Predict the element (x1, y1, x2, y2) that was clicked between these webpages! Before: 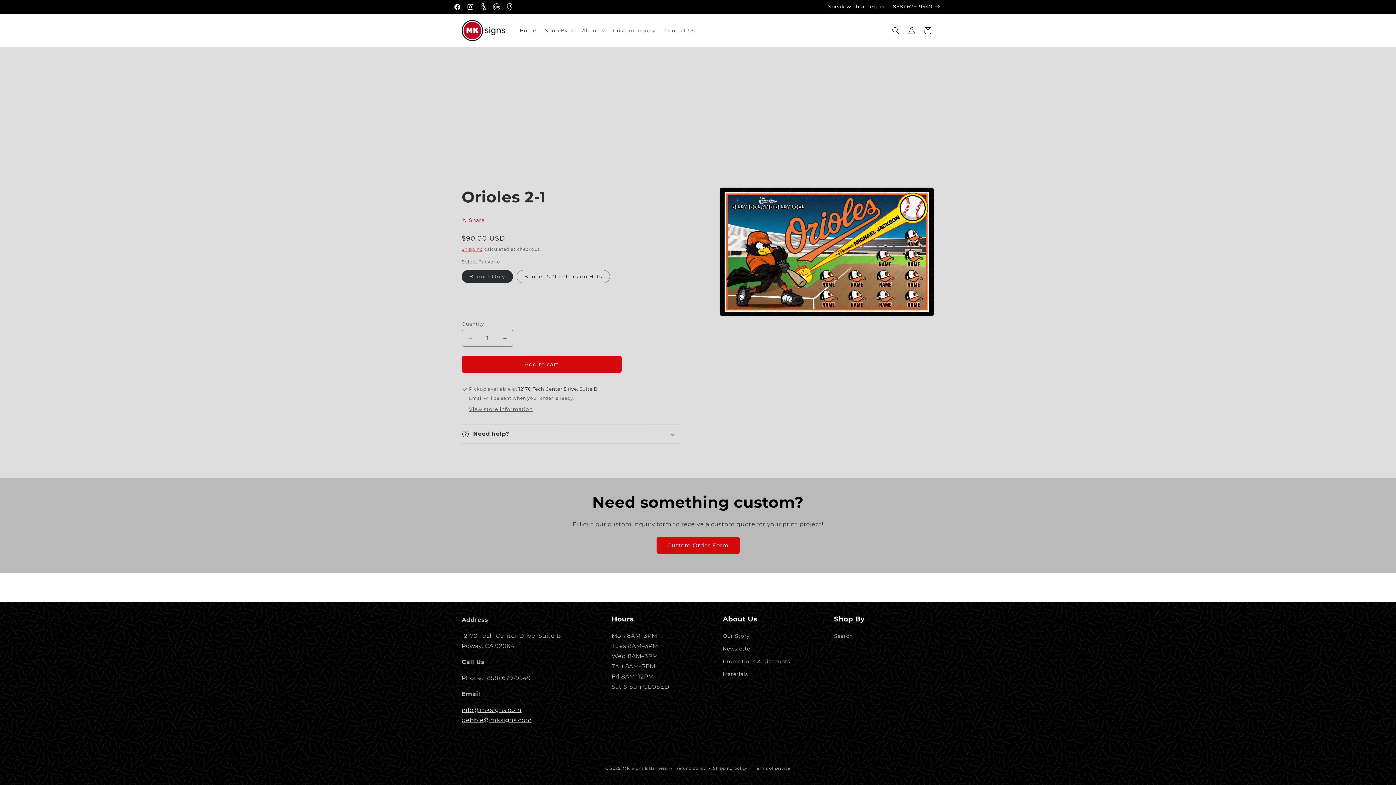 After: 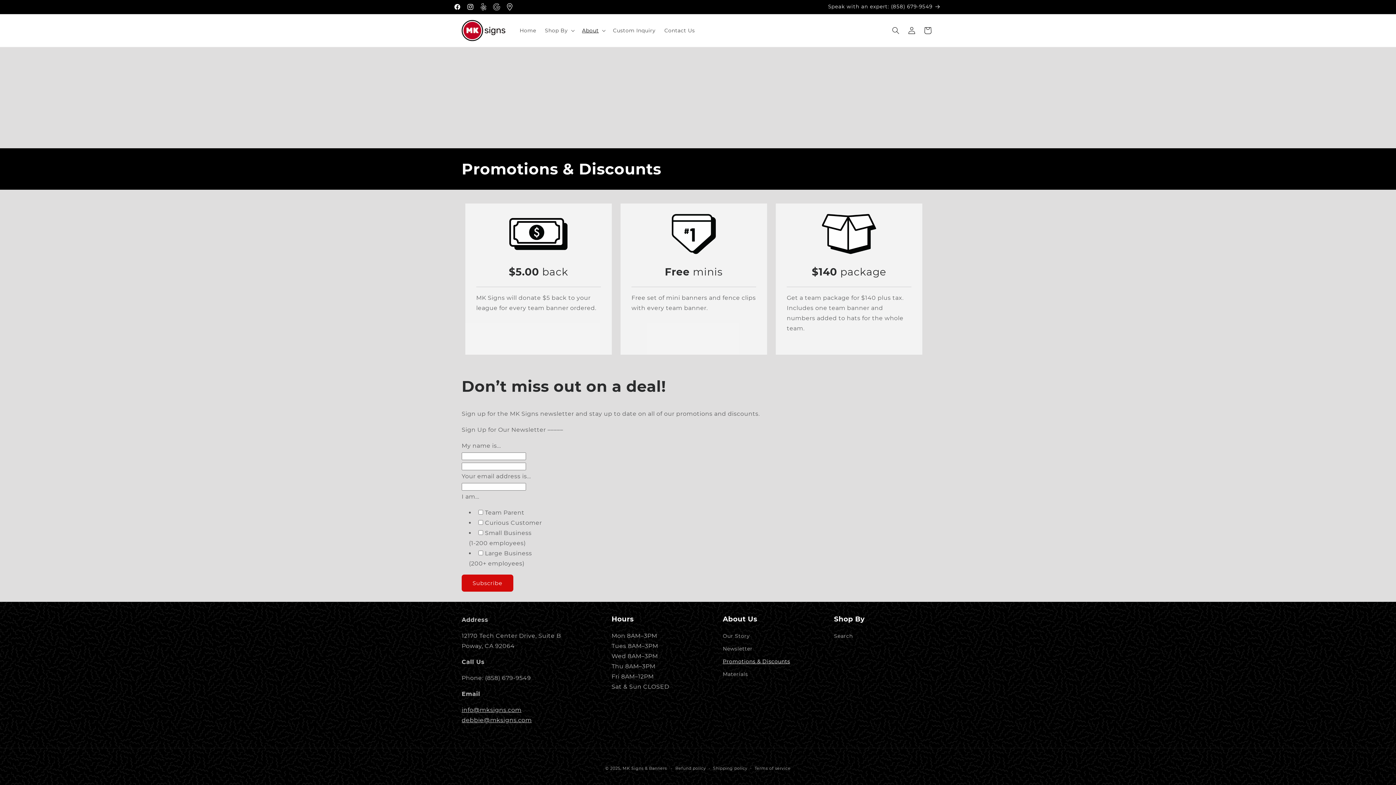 Action: bbox: (722, 642, 752, 655) label: Newsletter